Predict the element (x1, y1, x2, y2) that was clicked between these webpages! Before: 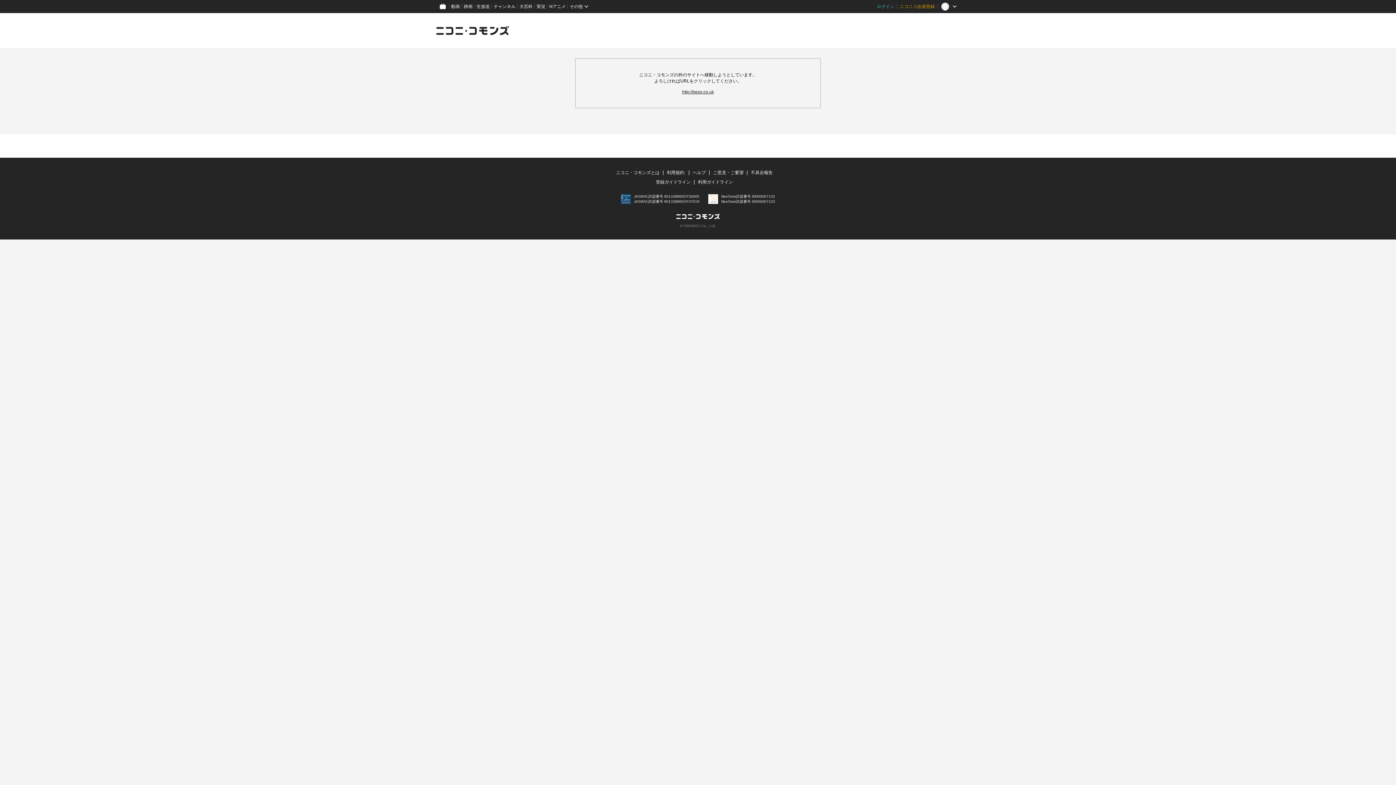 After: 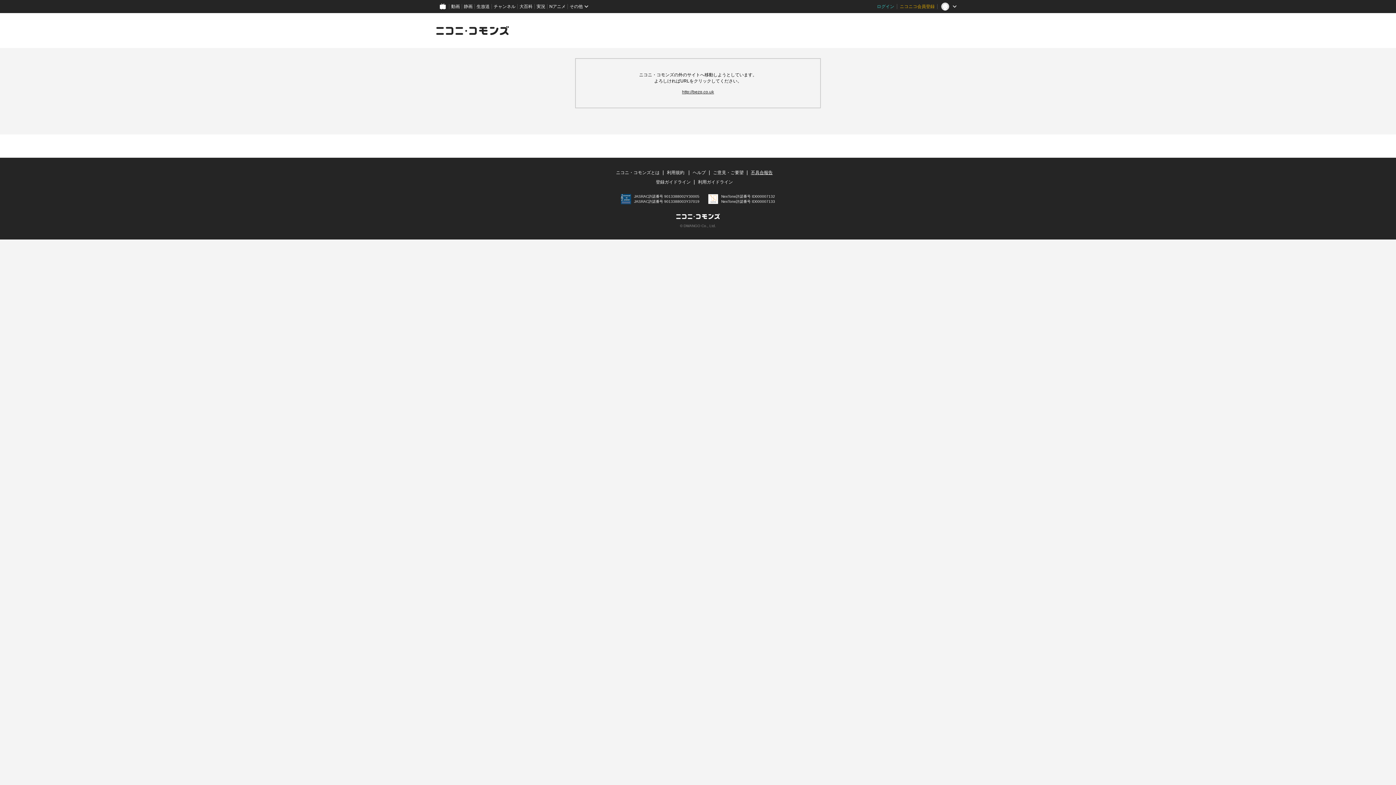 Action: bbox: (751, 170, 772, 175) label: 不具合報告